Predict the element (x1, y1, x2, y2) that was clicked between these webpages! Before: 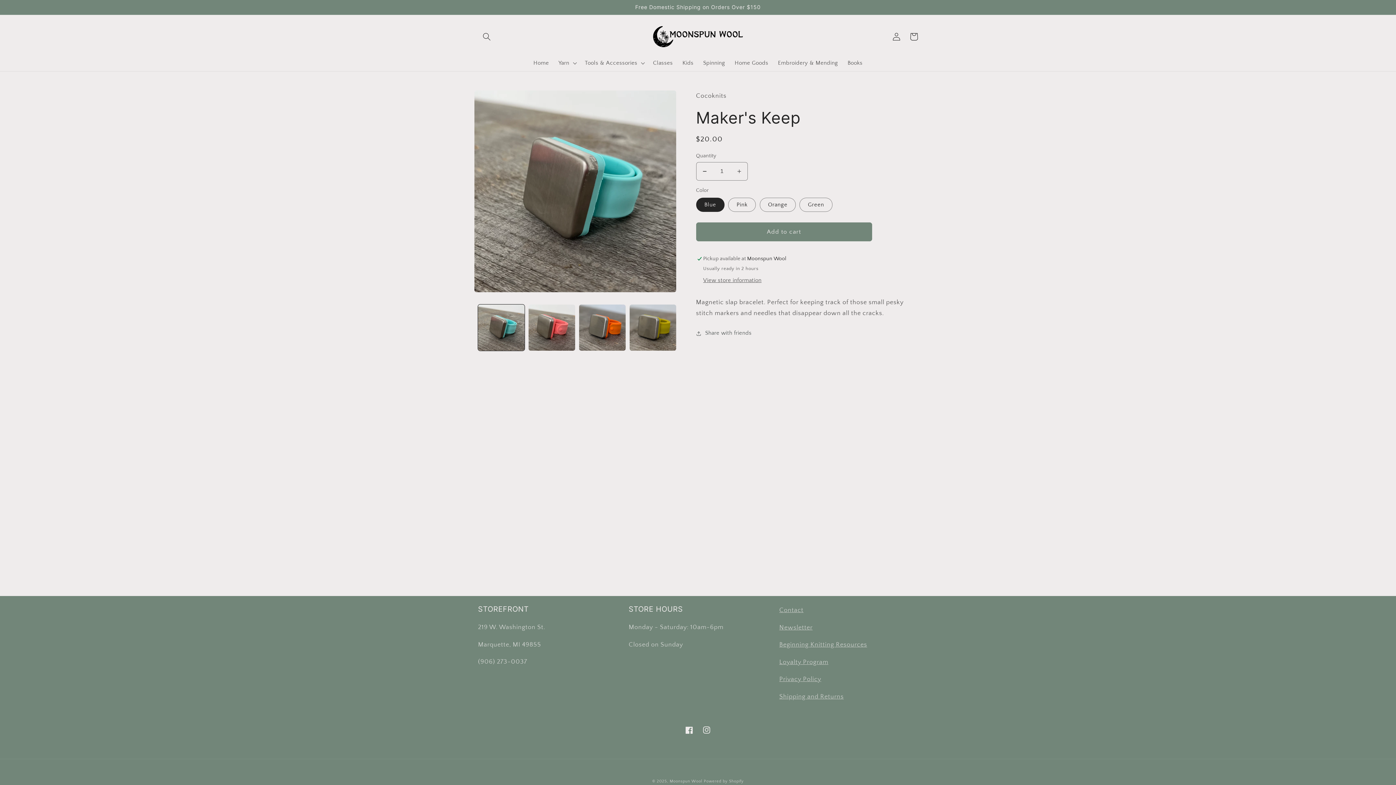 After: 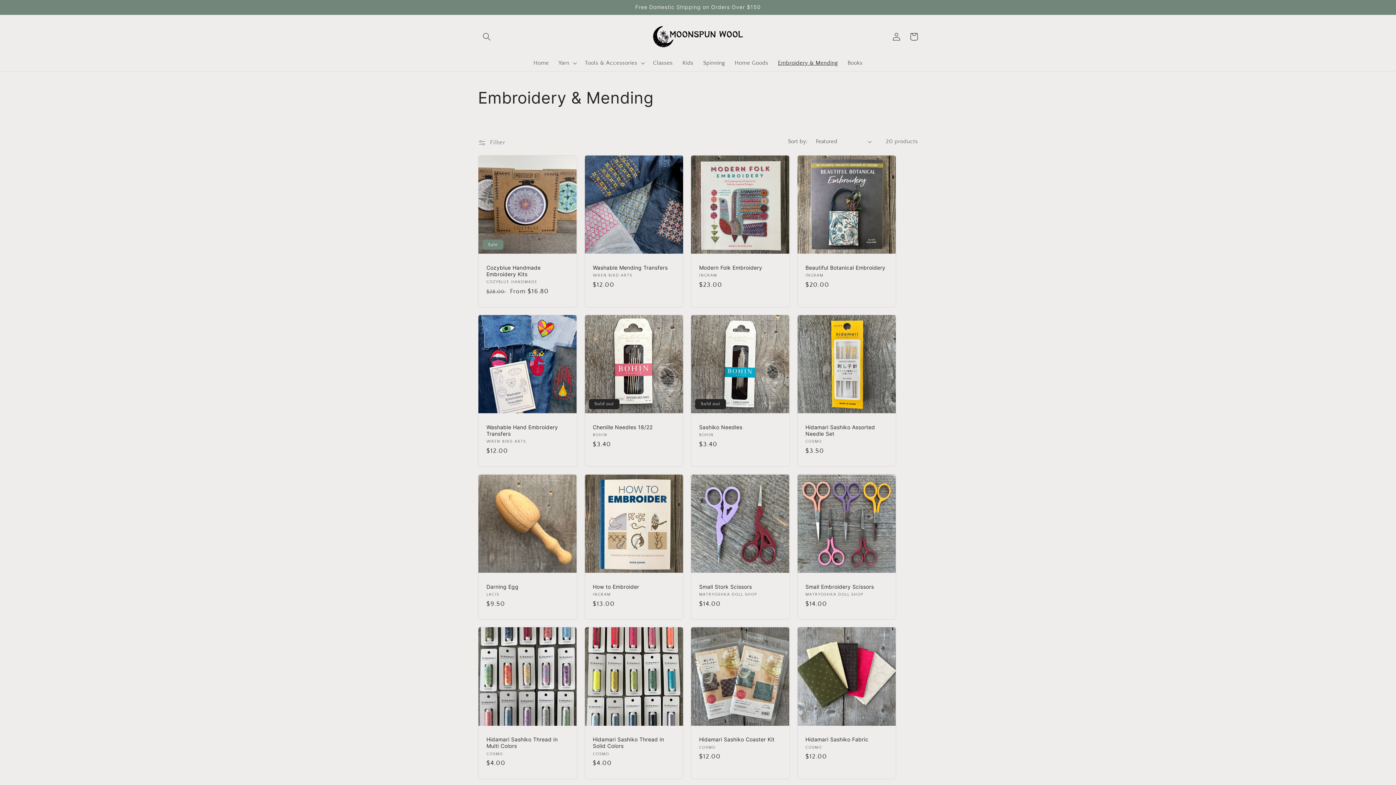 Action: label: Embroidery & Mending bbox: (773, 54, 843, 71)